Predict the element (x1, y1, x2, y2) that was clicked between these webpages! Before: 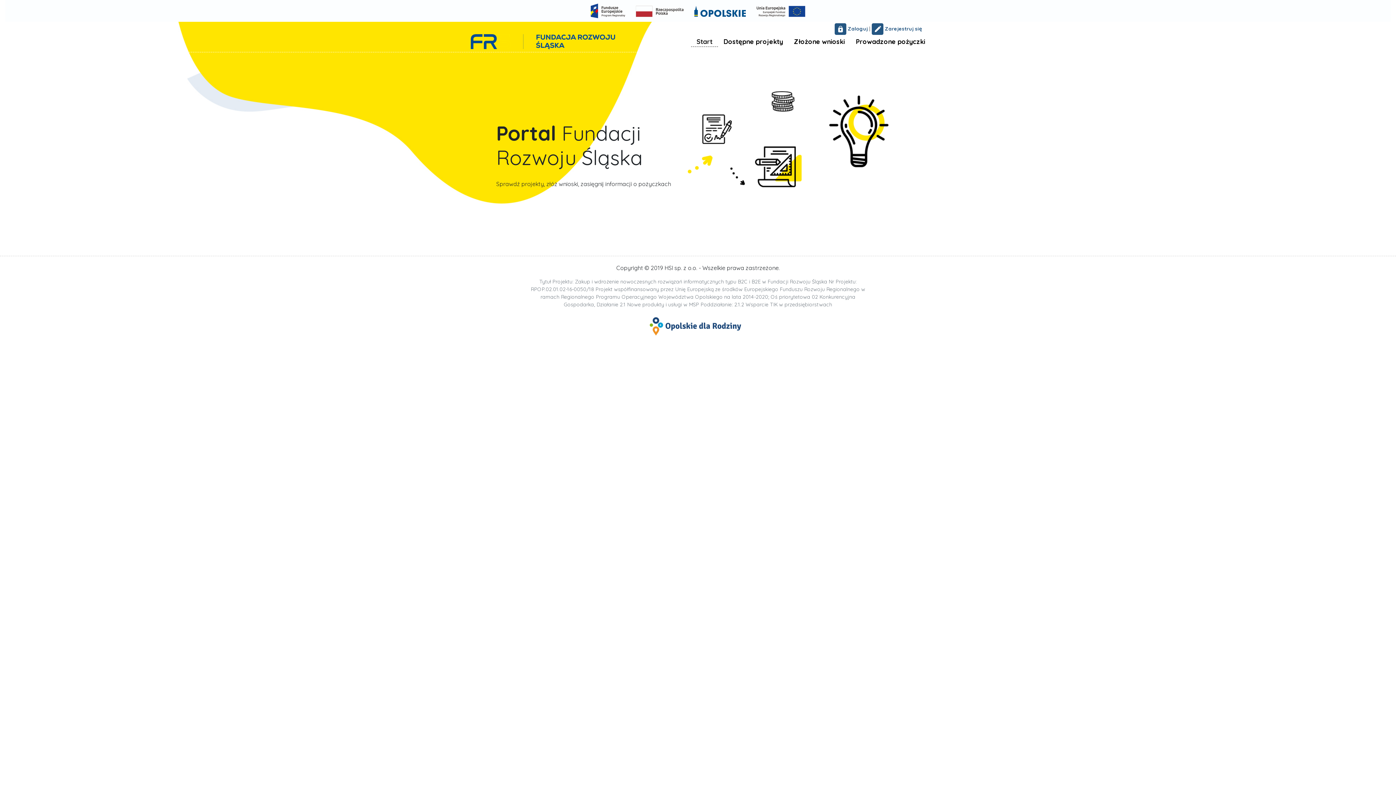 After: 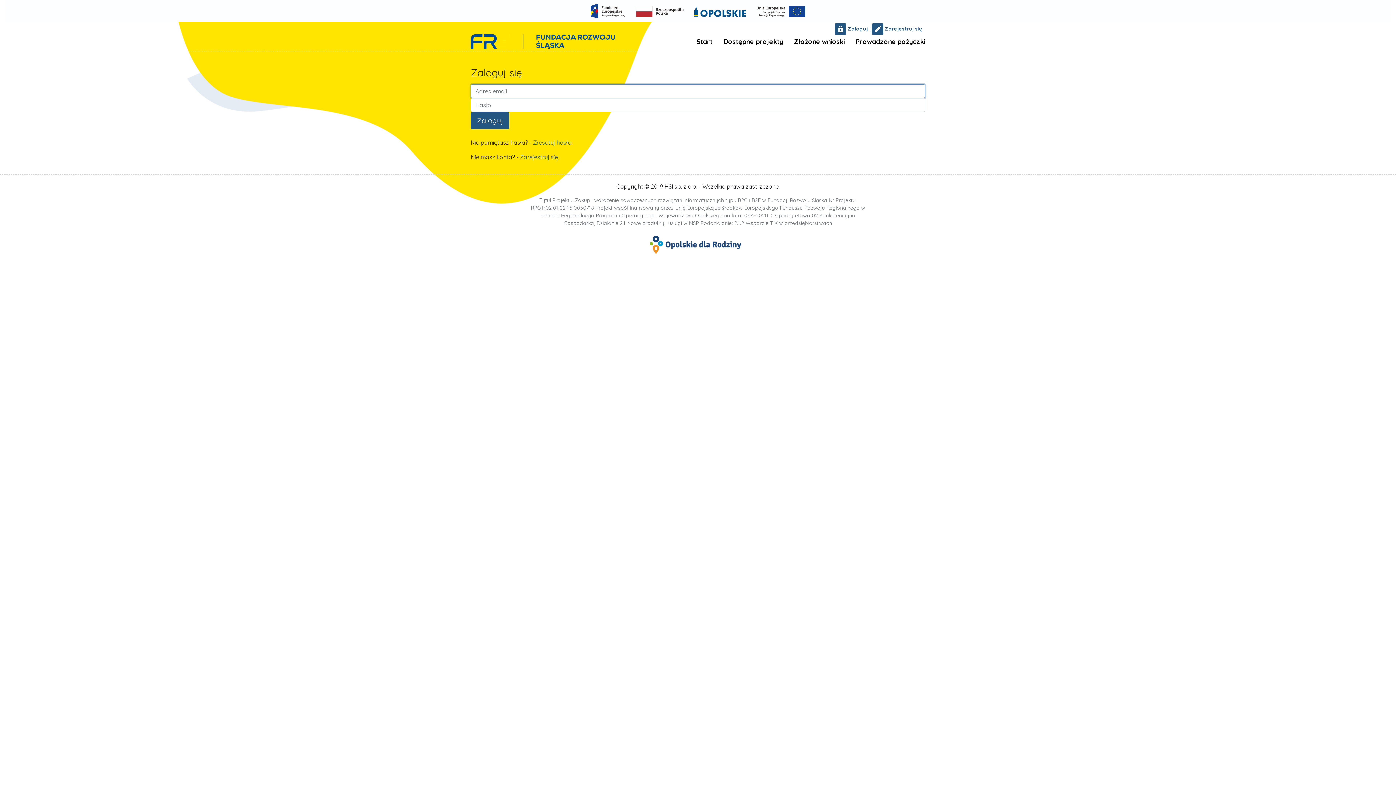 Action: label: Złożone wnioski bbox: (788, 36, 850, 46)